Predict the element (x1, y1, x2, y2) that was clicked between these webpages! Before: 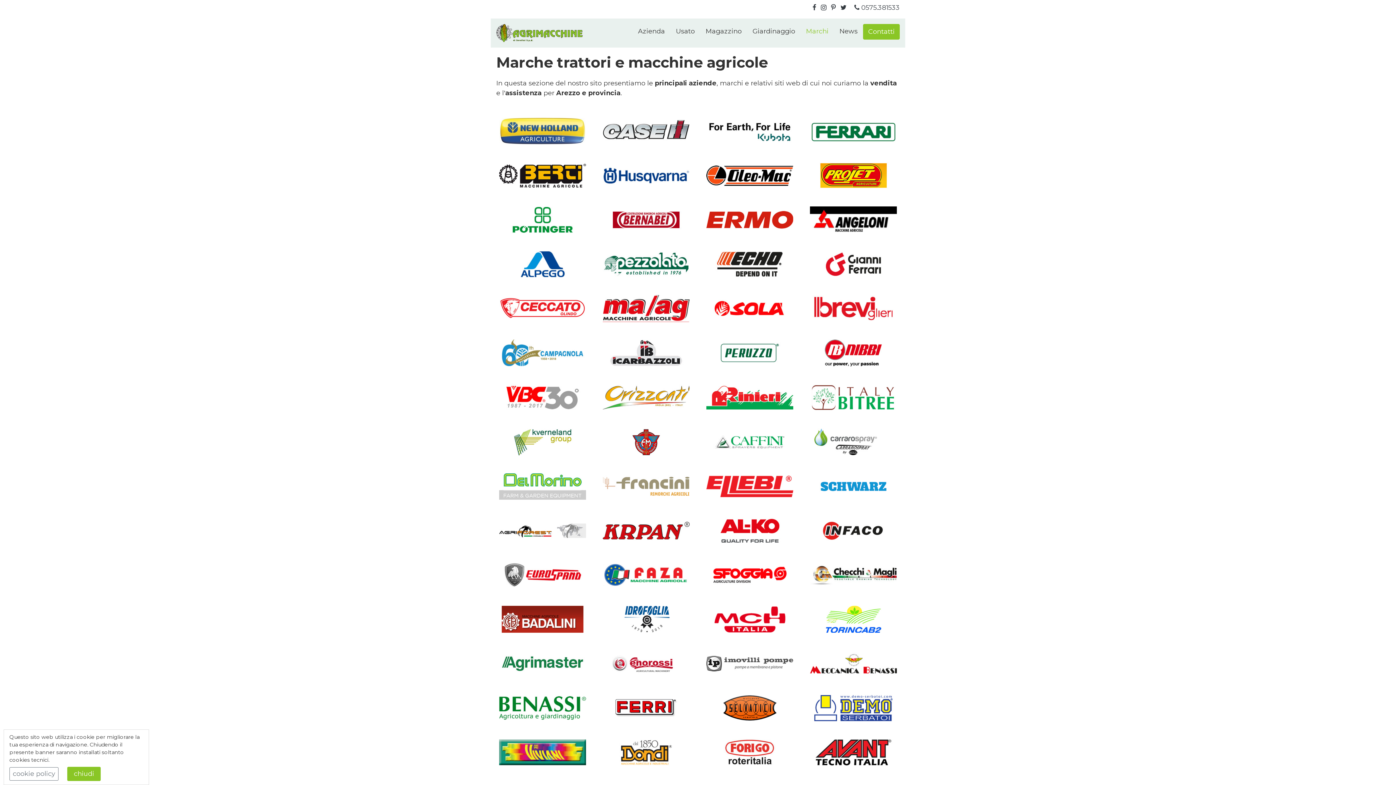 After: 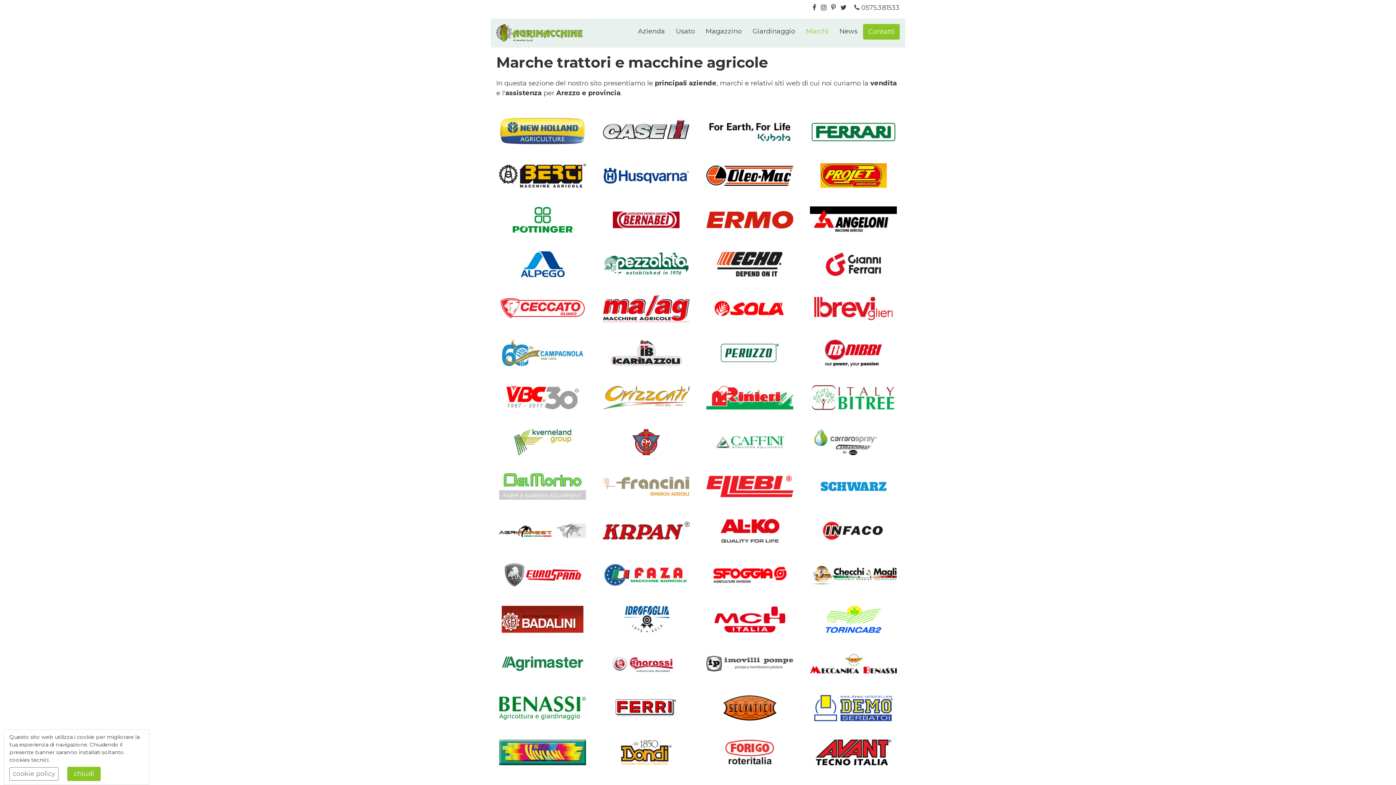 Action: bbox: (496, 268, 589, 276)